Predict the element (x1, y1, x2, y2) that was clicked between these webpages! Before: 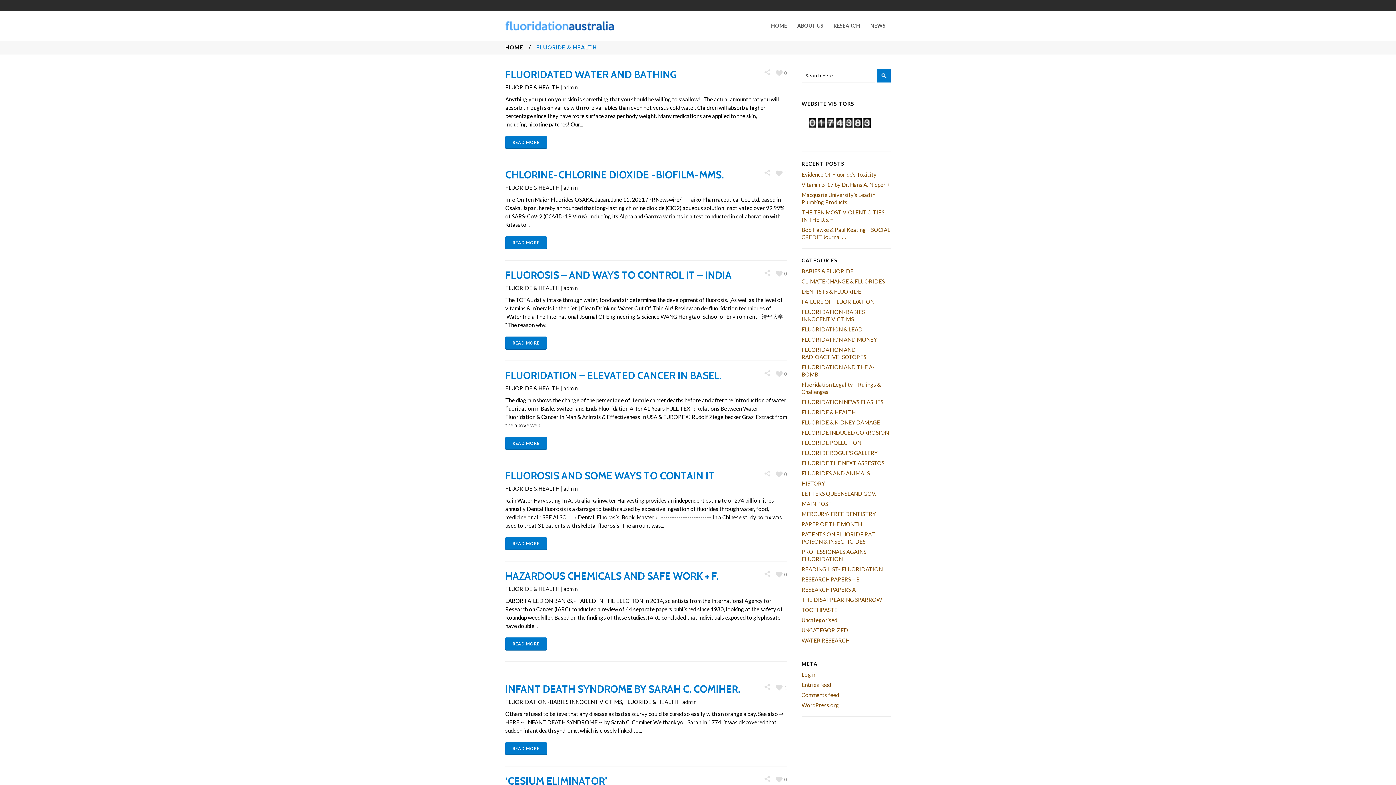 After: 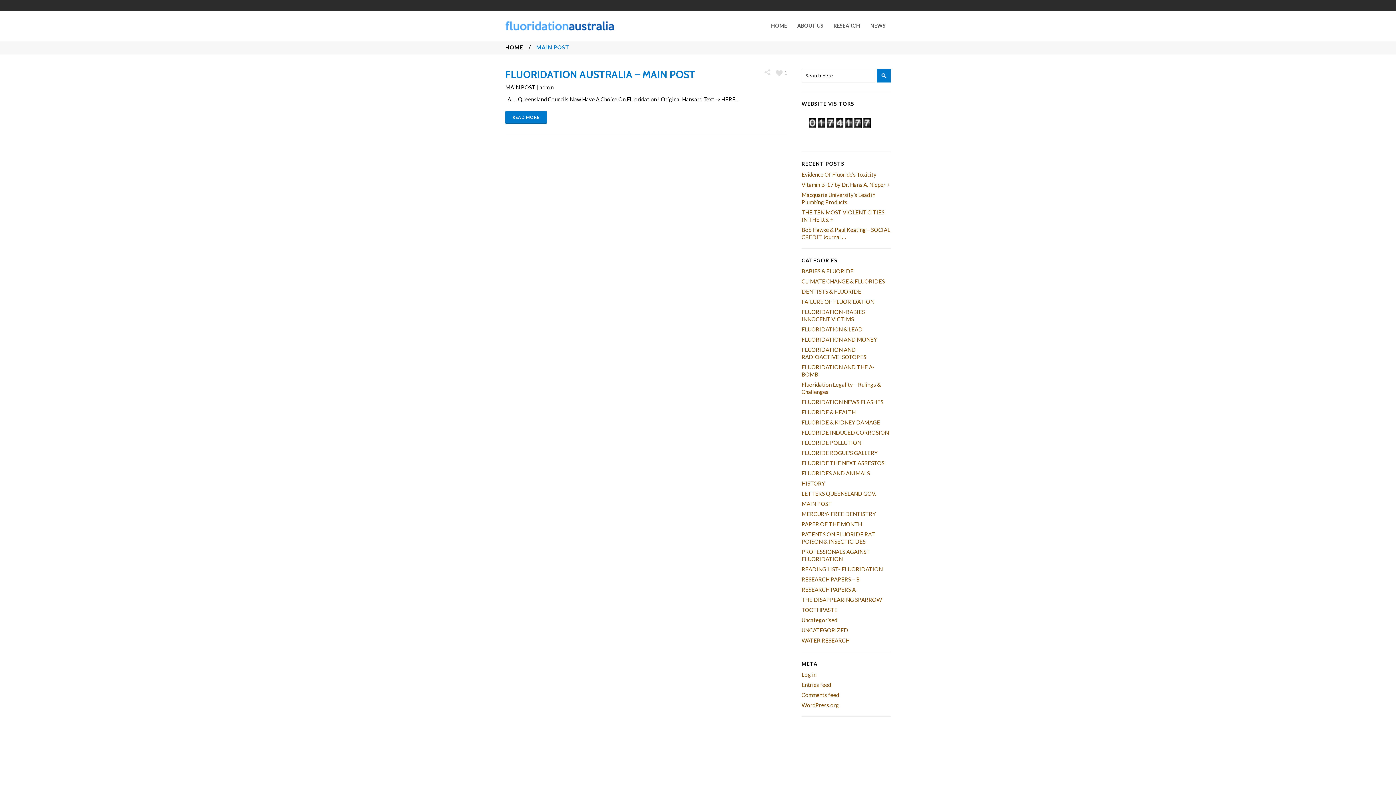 Action: bbox: (801, 500, 832, 507) label: MAIN POST